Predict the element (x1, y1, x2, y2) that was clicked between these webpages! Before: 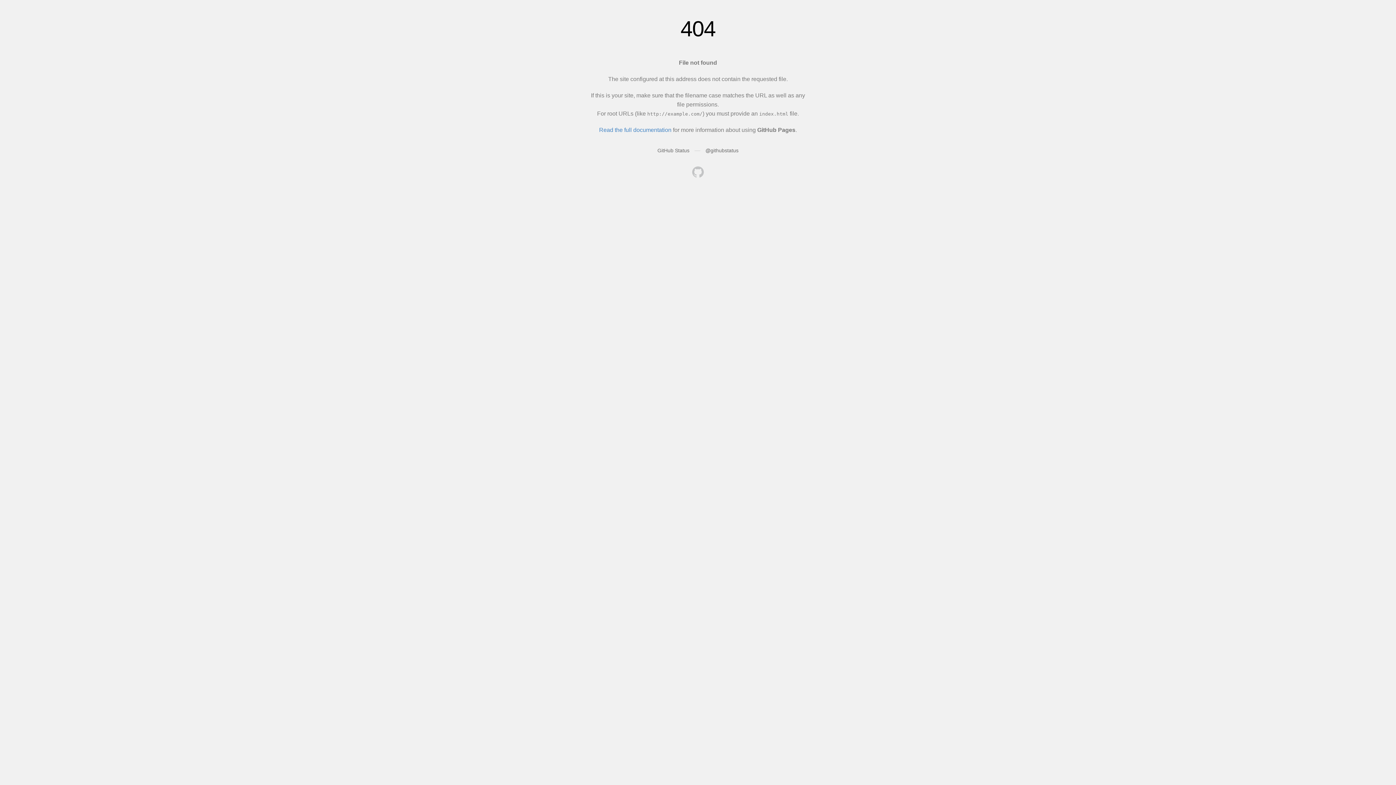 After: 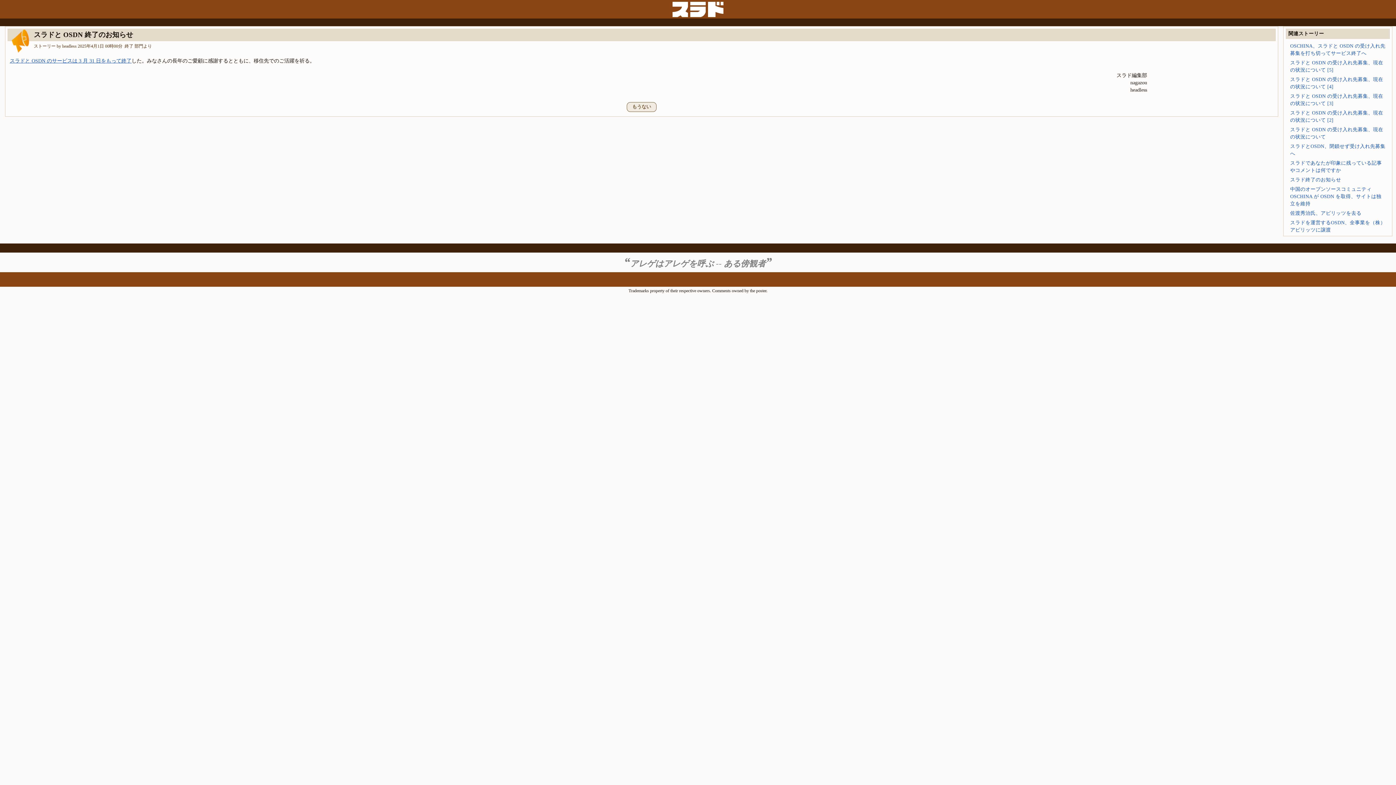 Action: bbox: (692, 166, 704, 179)